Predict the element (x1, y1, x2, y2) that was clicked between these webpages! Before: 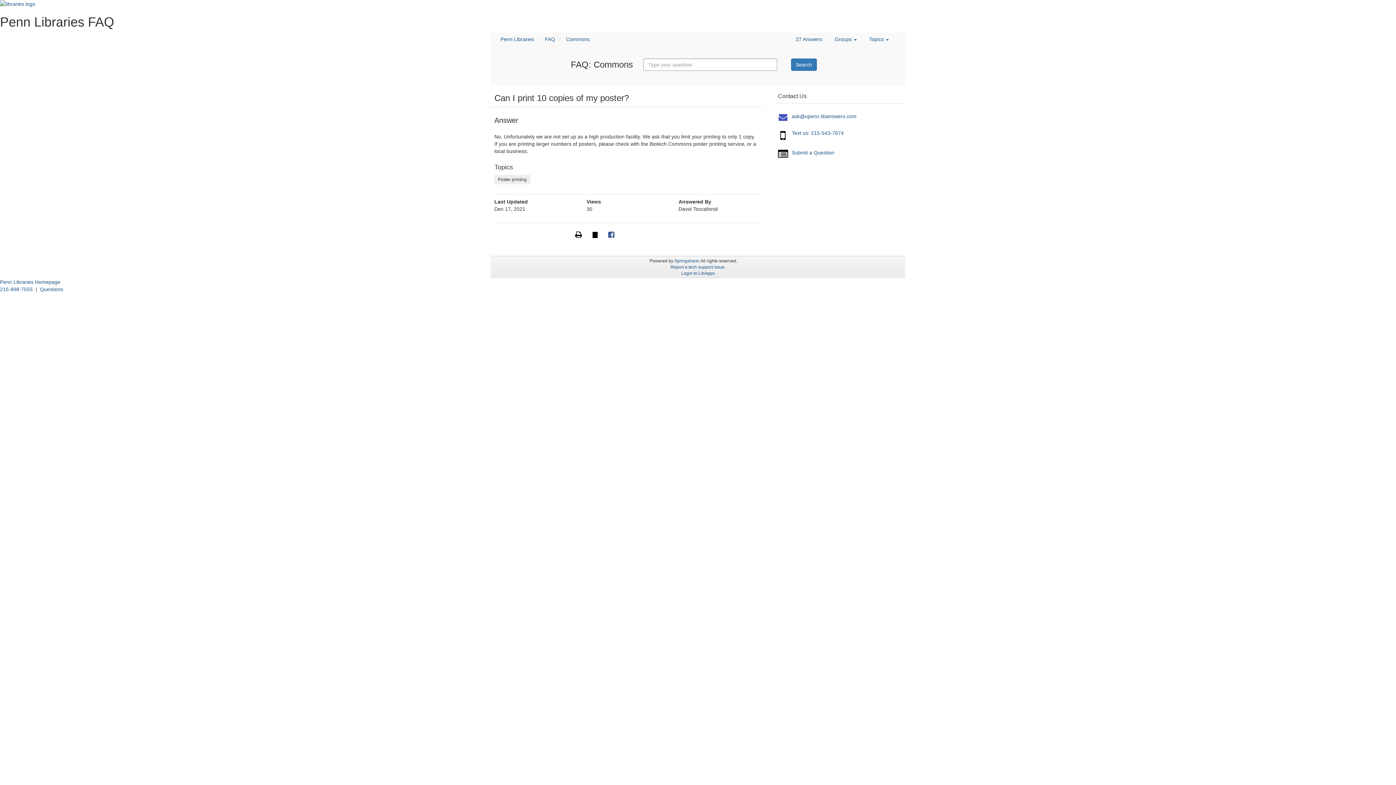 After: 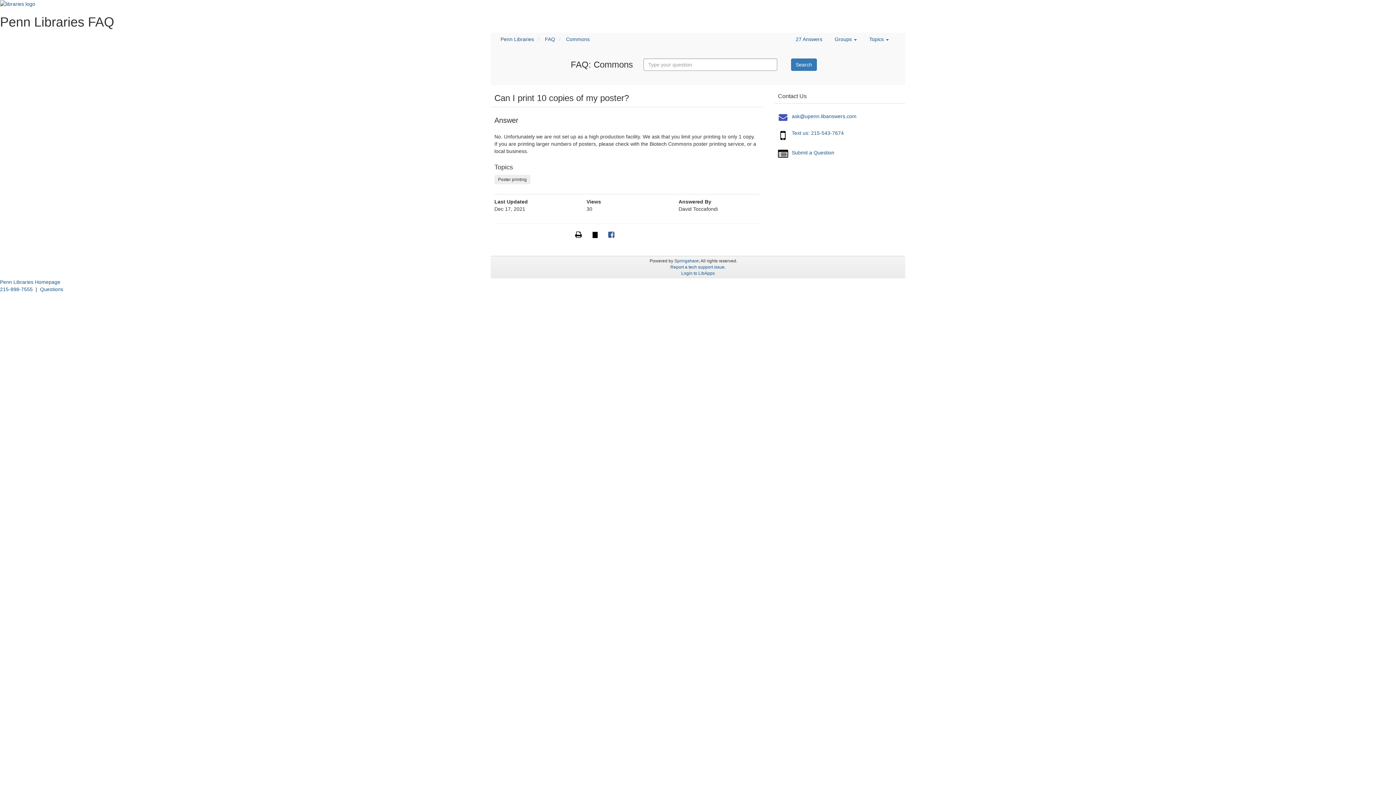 Action: bbox: (592, 232, 597, 238) label: Tweet